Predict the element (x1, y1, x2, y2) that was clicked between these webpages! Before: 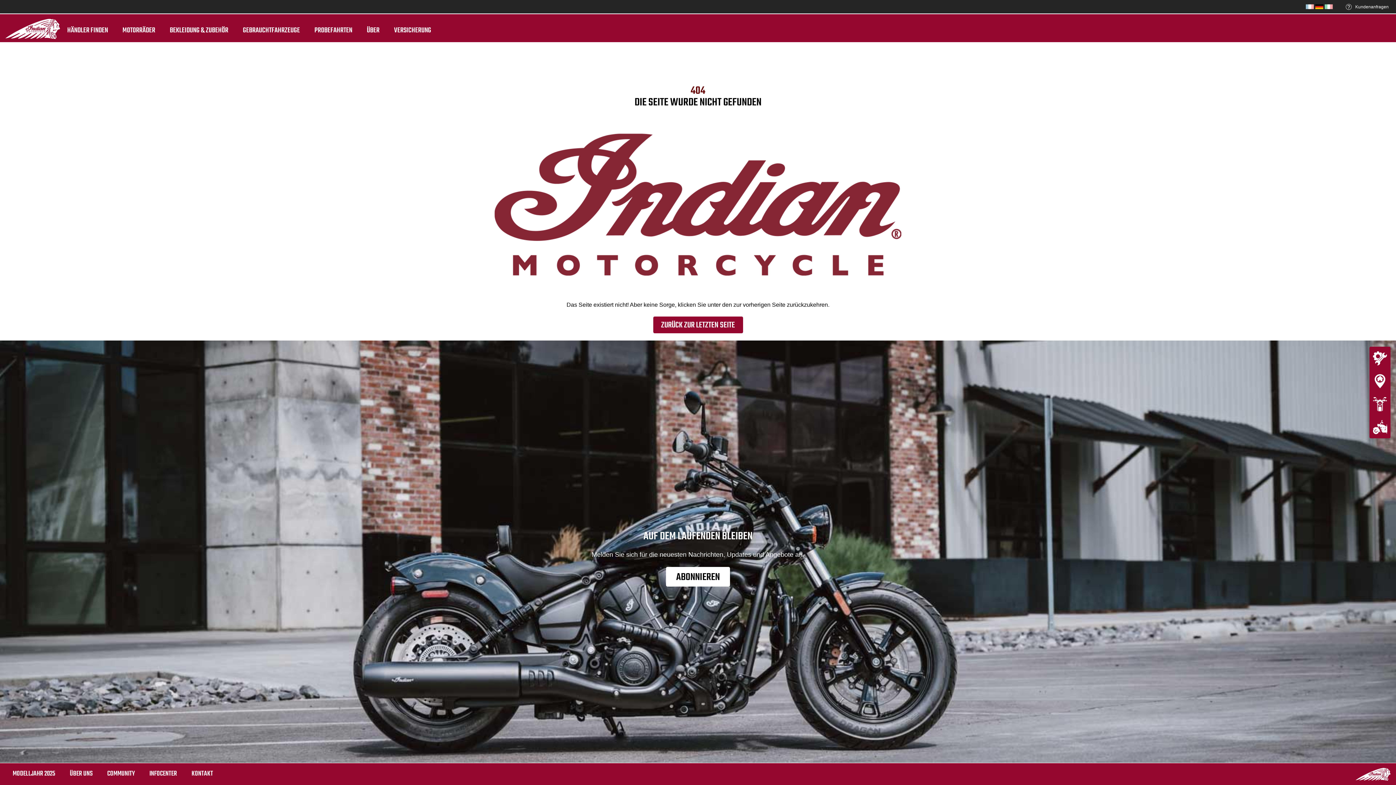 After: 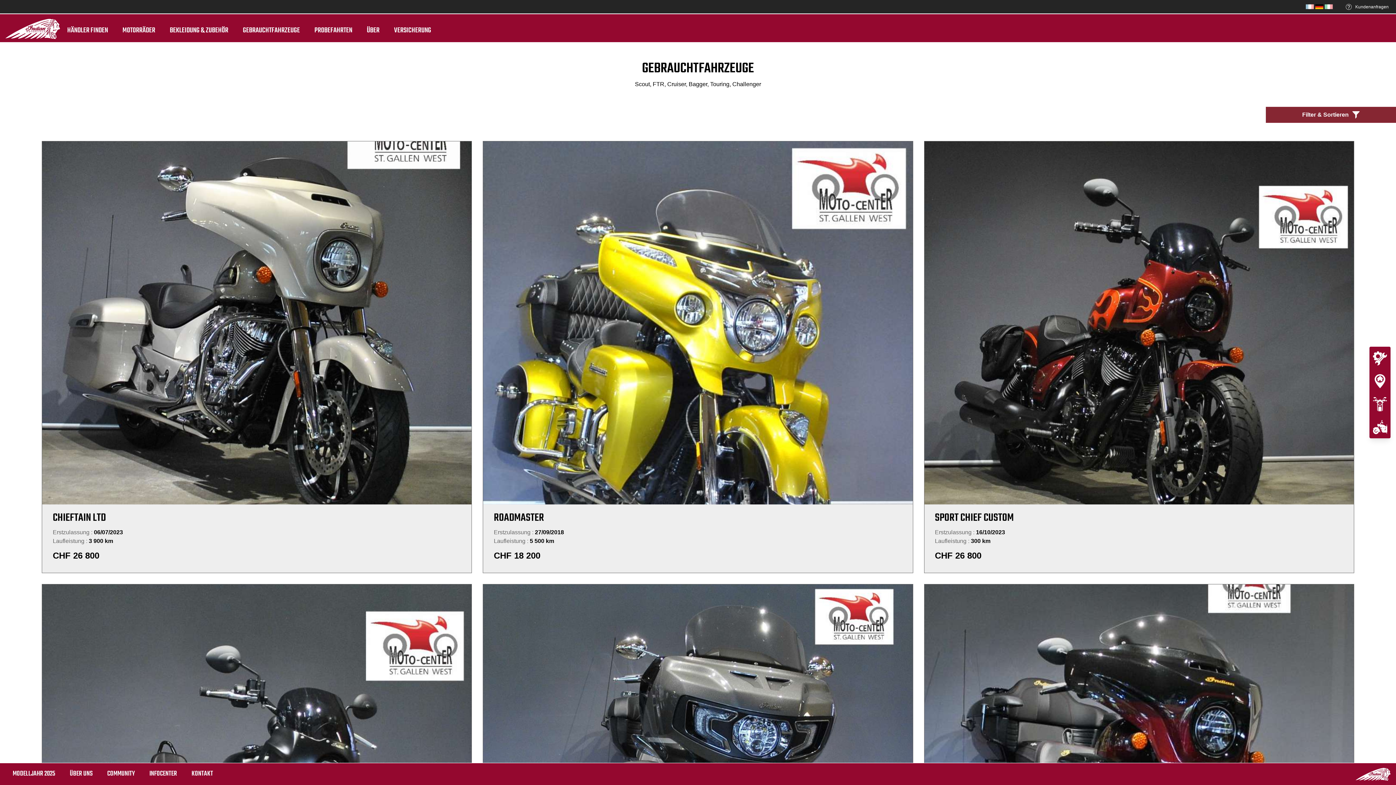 Action: bbox: (235, 19, 307, 42) label: GEBRAUCHTFAHRZEUGE